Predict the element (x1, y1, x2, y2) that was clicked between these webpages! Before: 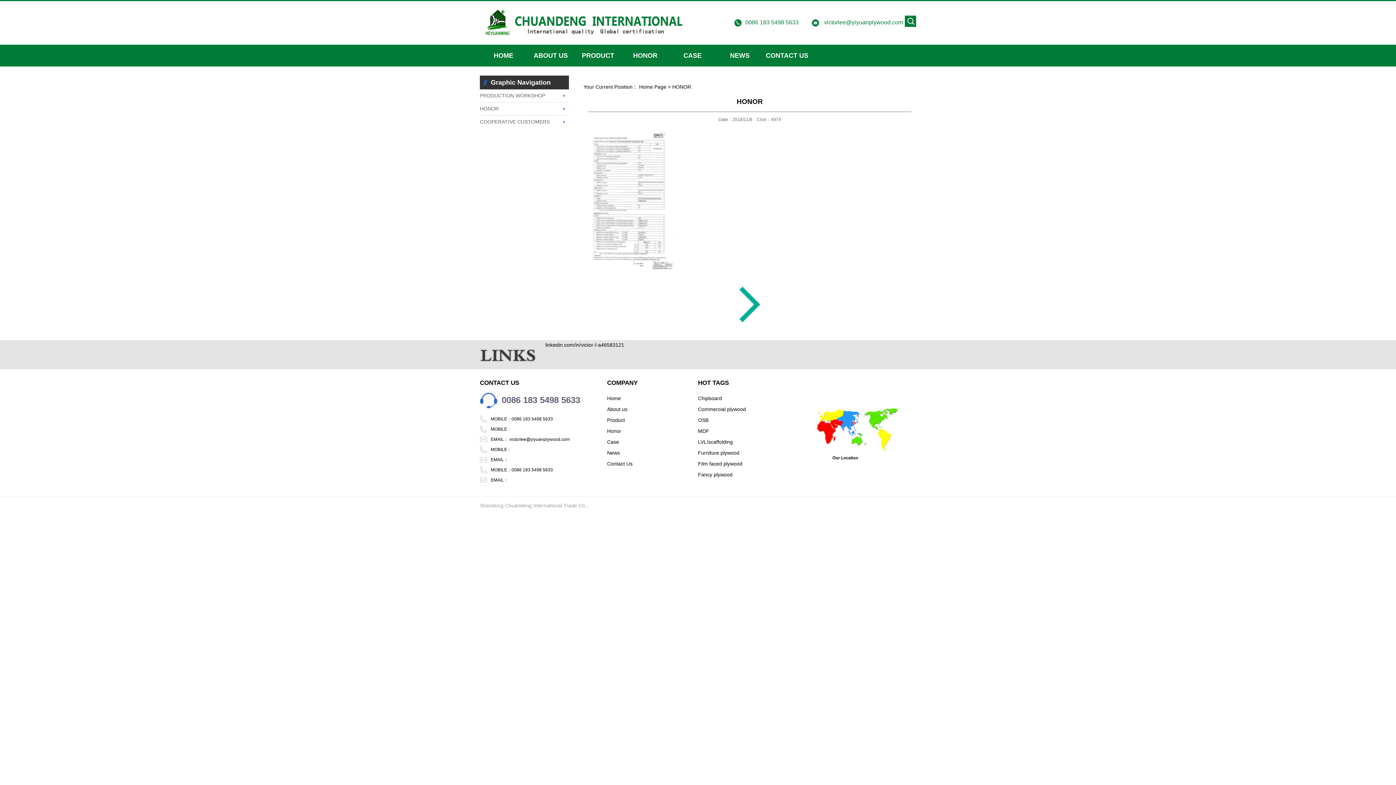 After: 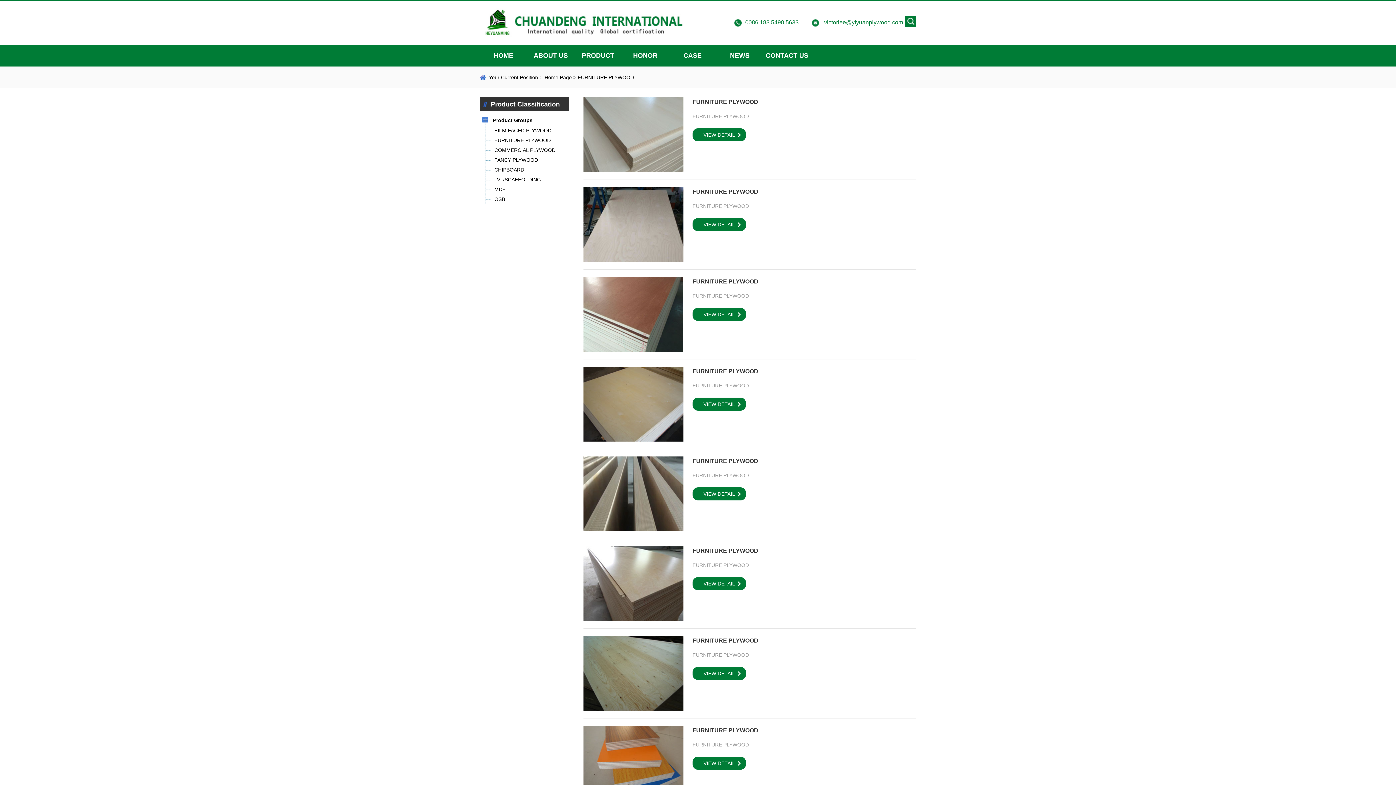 Action: bbox: (574, 44, 621, 66) label: PRODUCT